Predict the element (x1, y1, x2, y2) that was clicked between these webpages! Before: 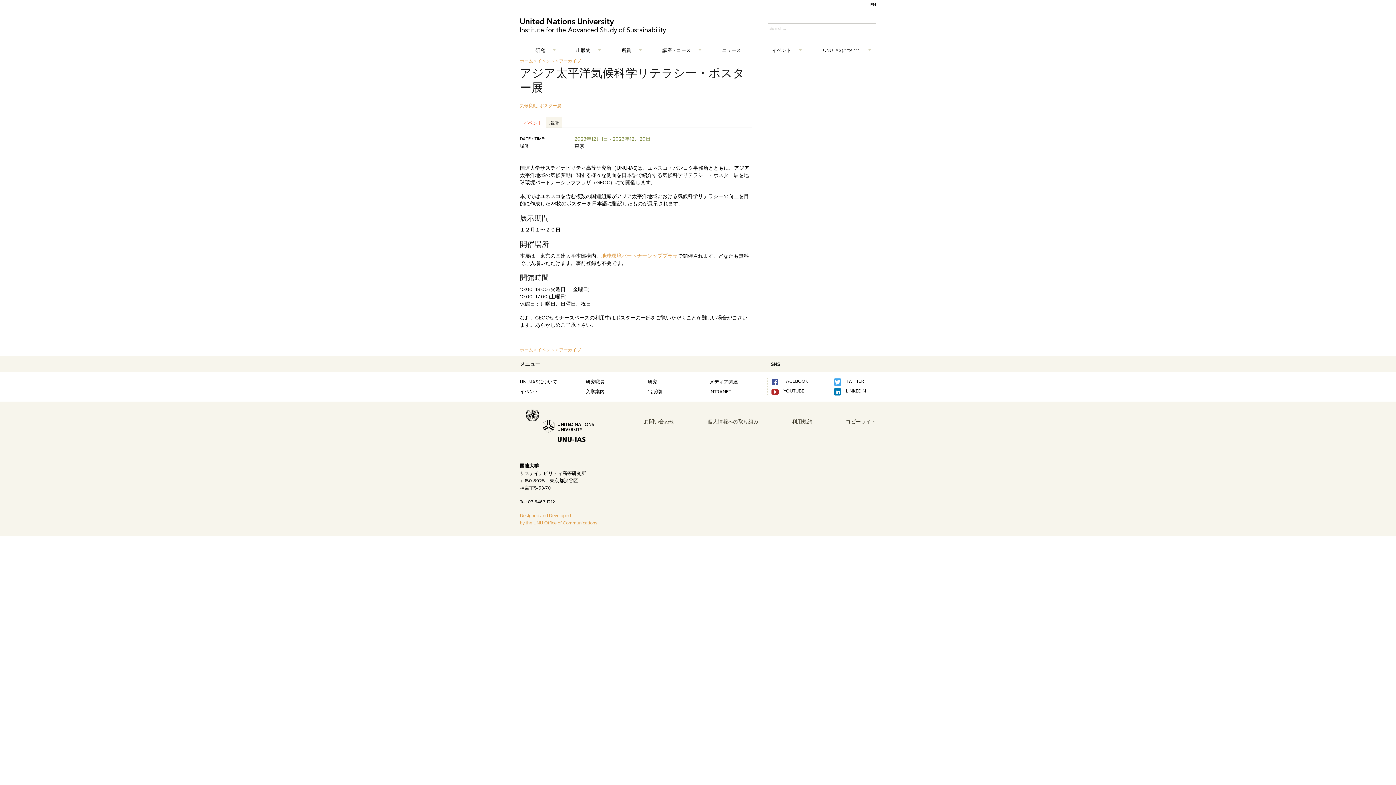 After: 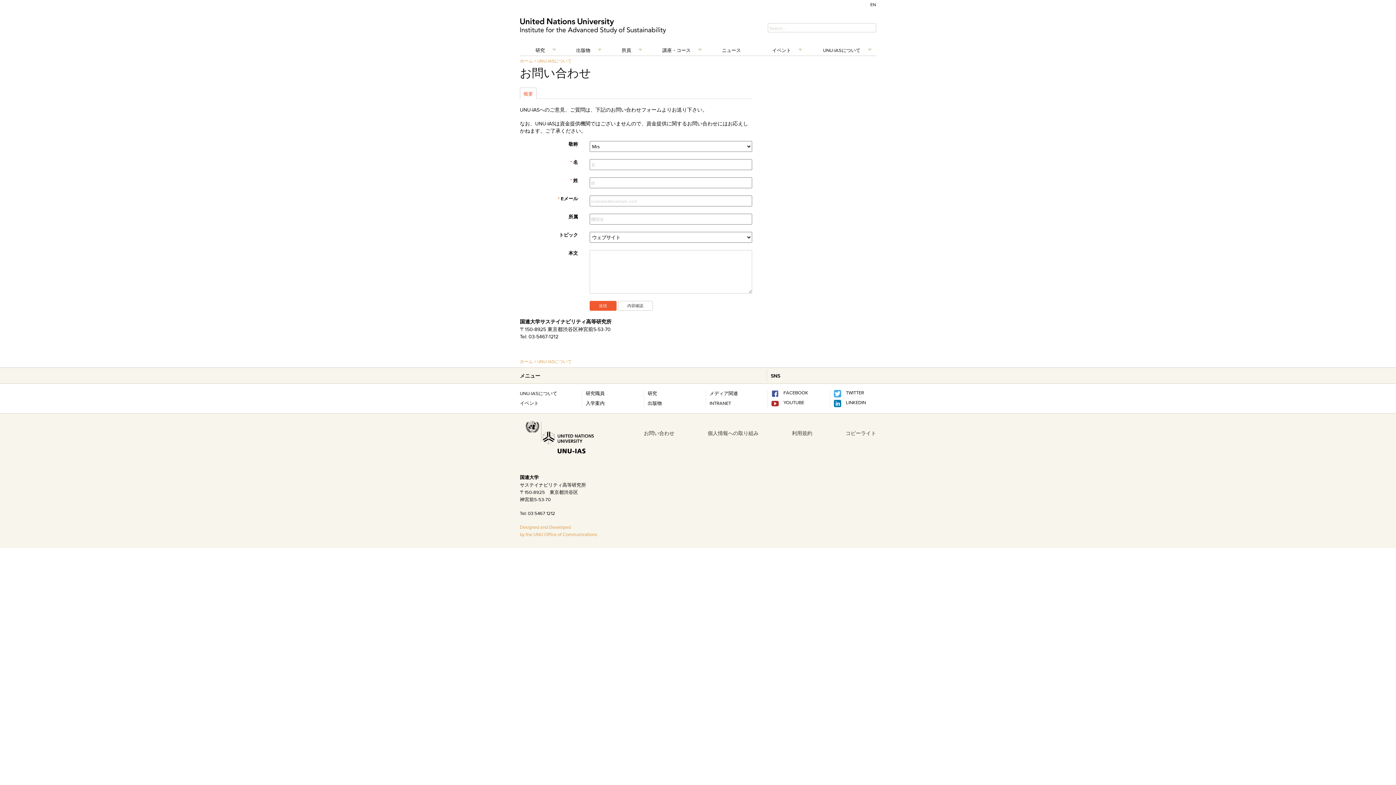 Action: label: お問い合わせ bbox: (644, 418, 674, 425)